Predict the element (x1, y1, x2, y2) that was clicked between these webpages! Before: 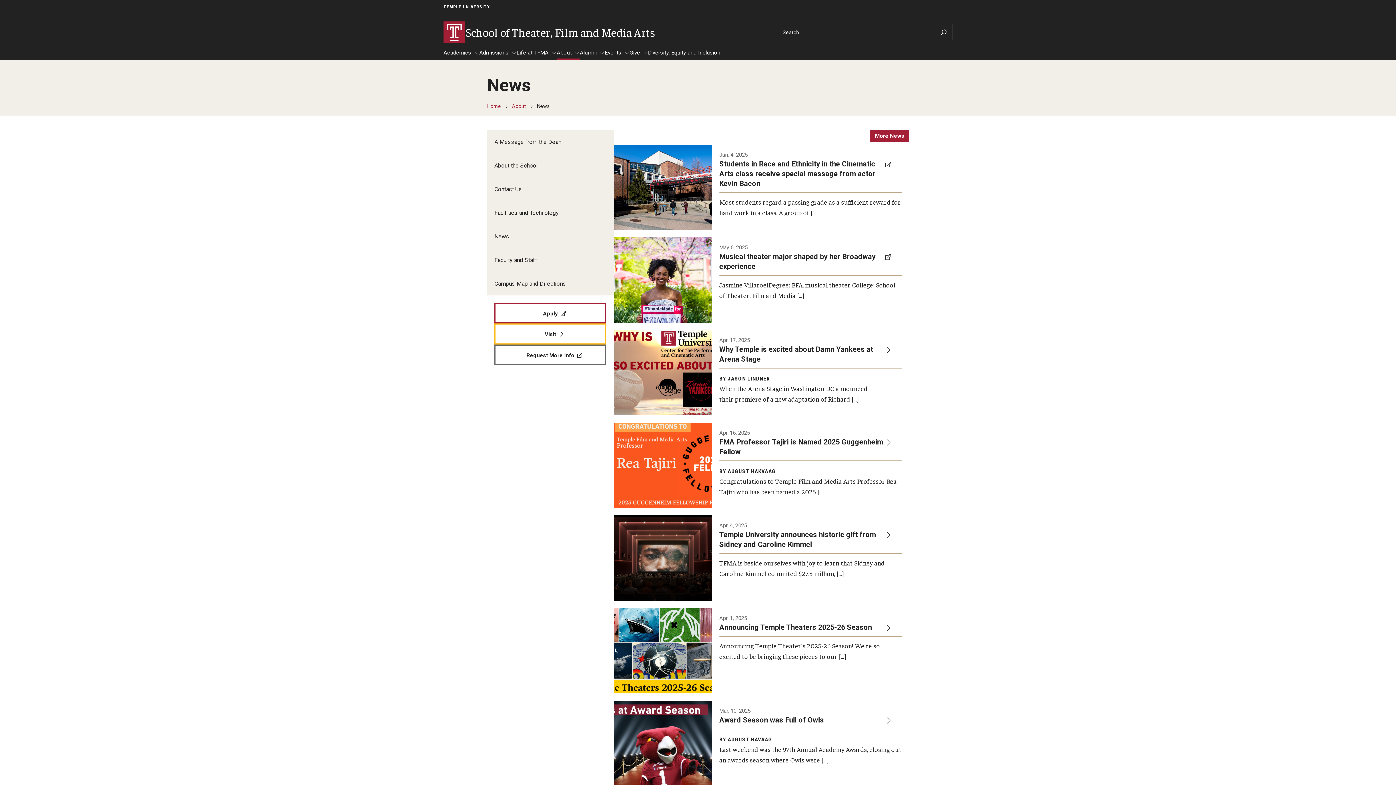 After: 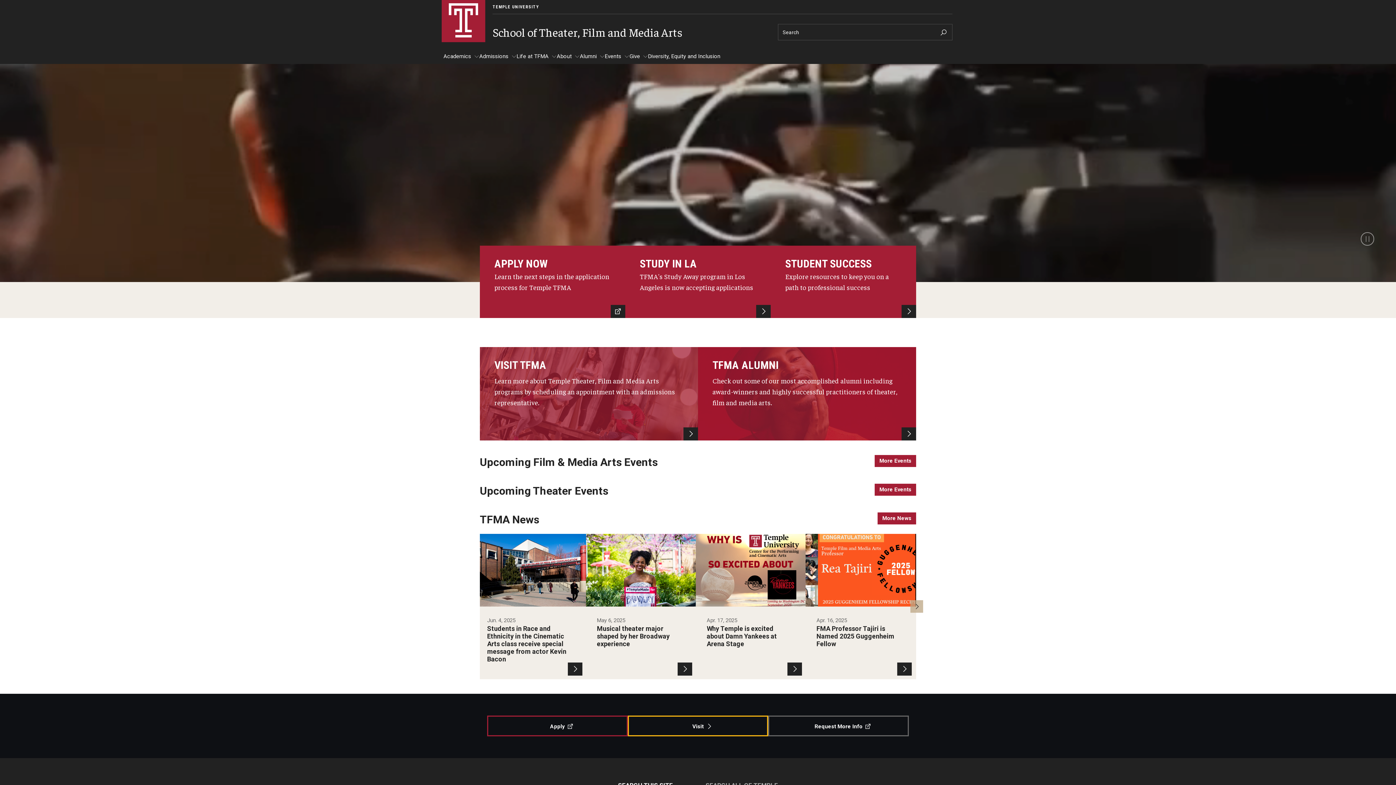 Action: label: Home bbox: (487, 103, 501, 108)